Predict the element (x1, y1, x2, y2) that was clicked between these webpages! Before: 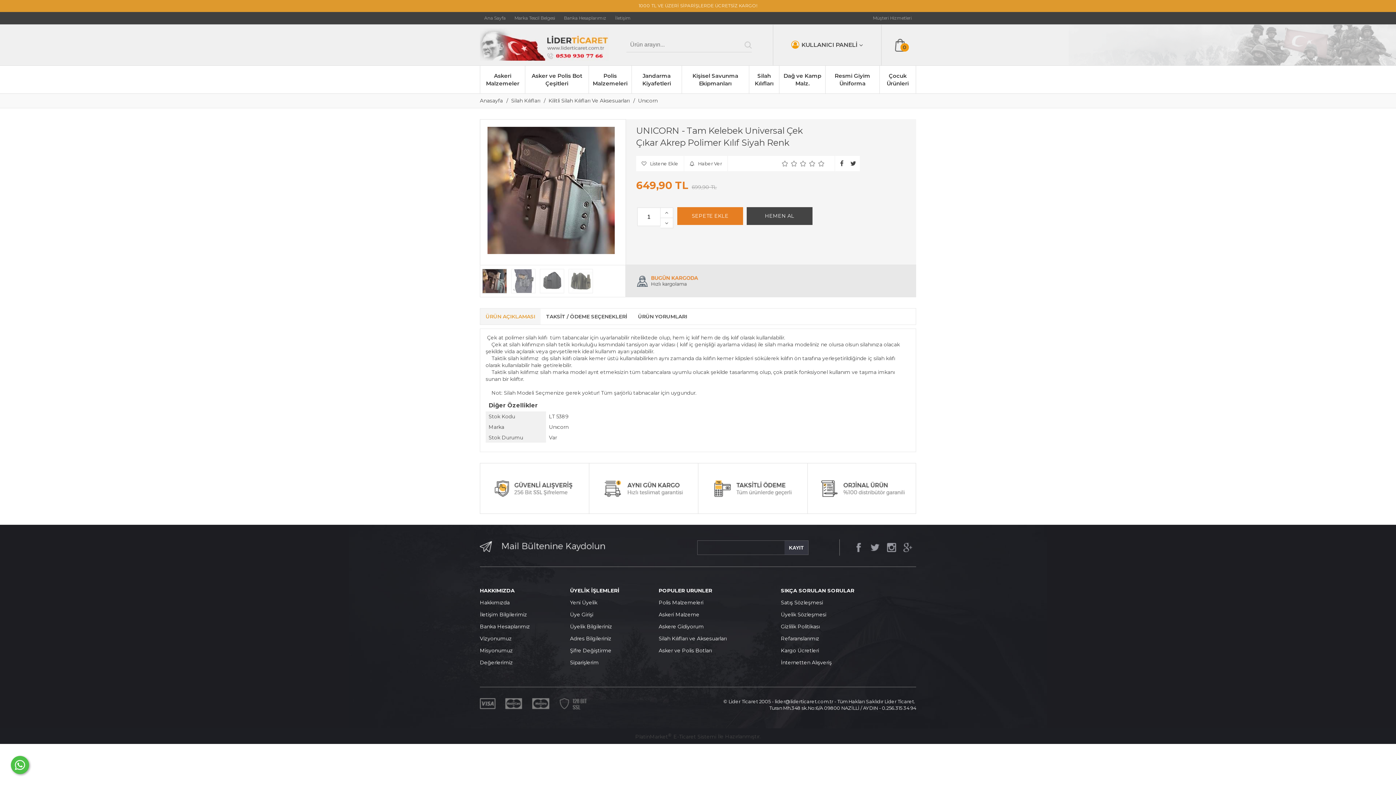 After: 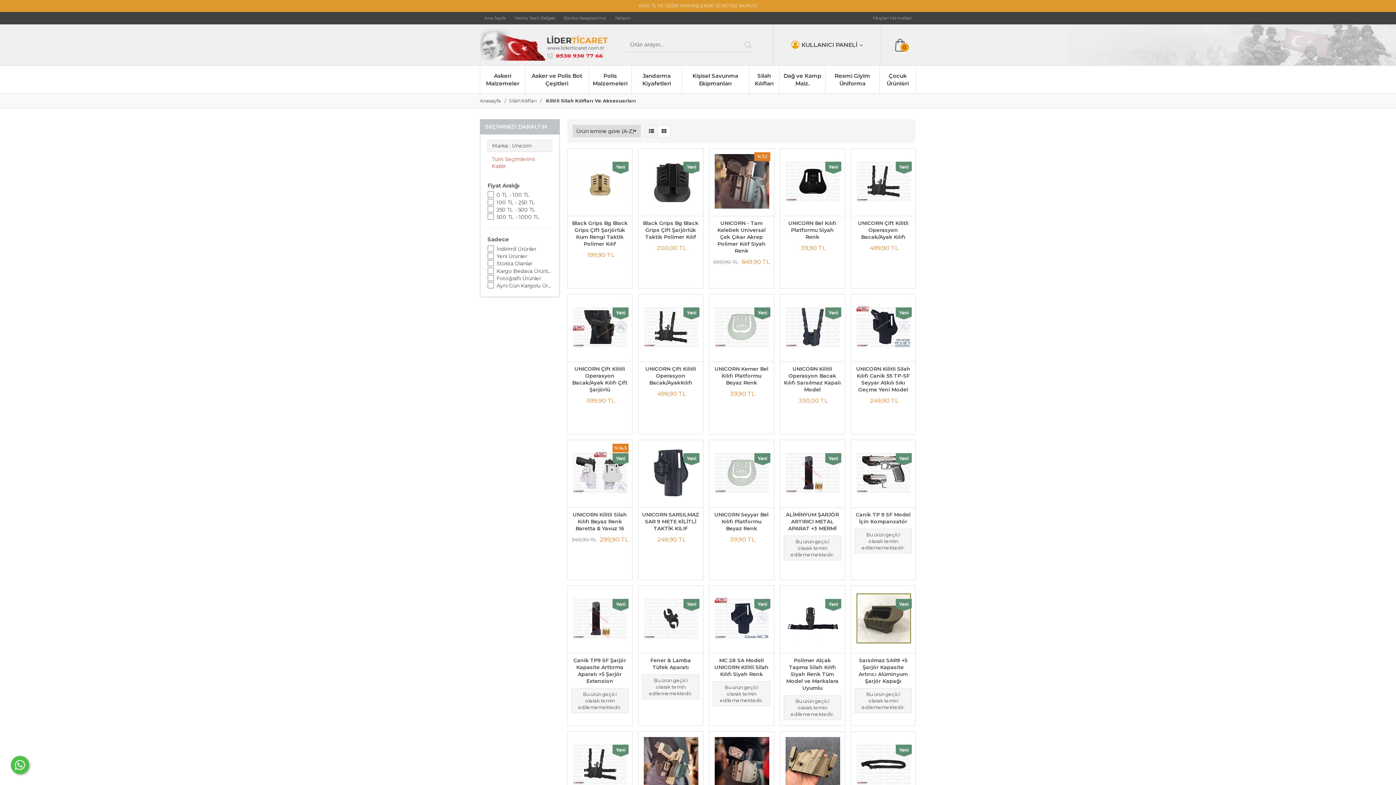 Action: label: Unıcorn bbox: (638, 97, 657, 104)